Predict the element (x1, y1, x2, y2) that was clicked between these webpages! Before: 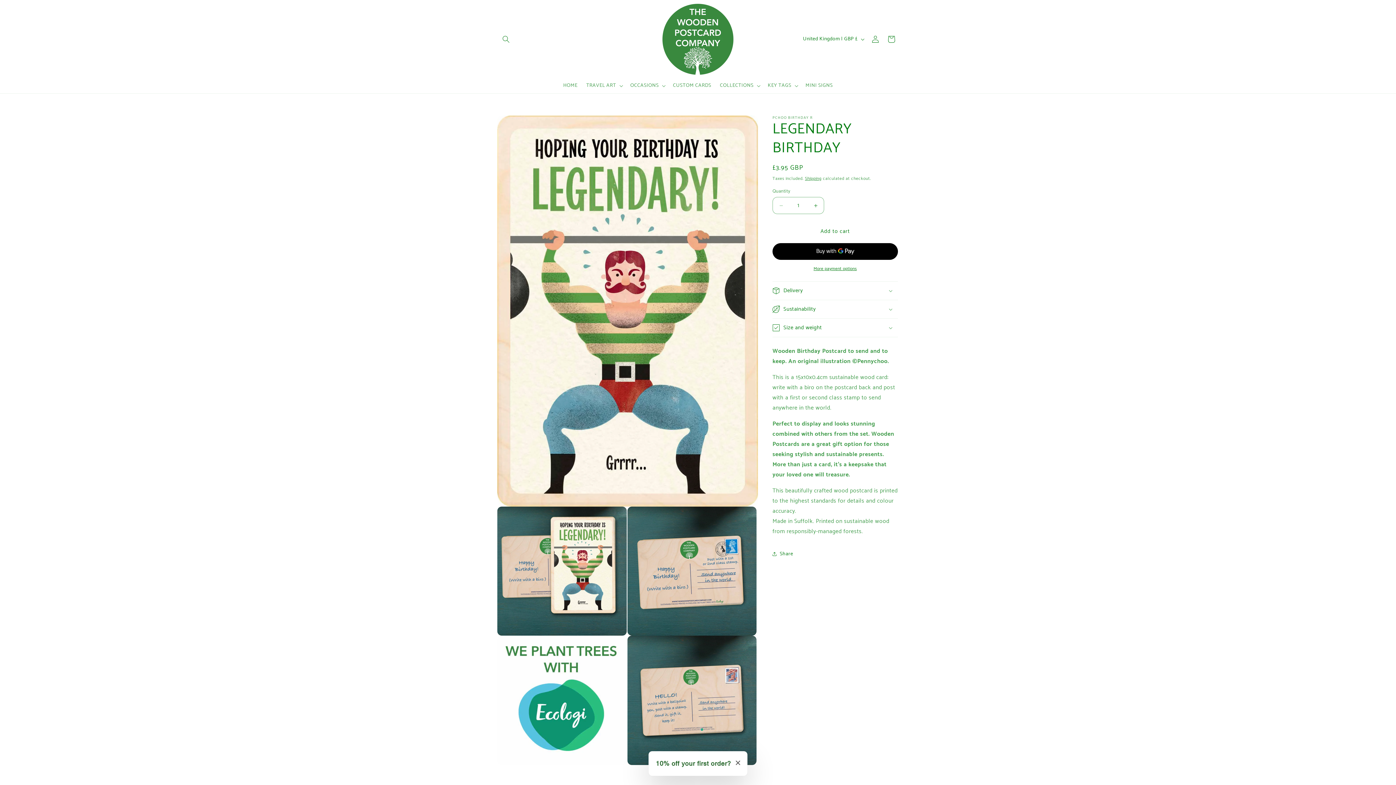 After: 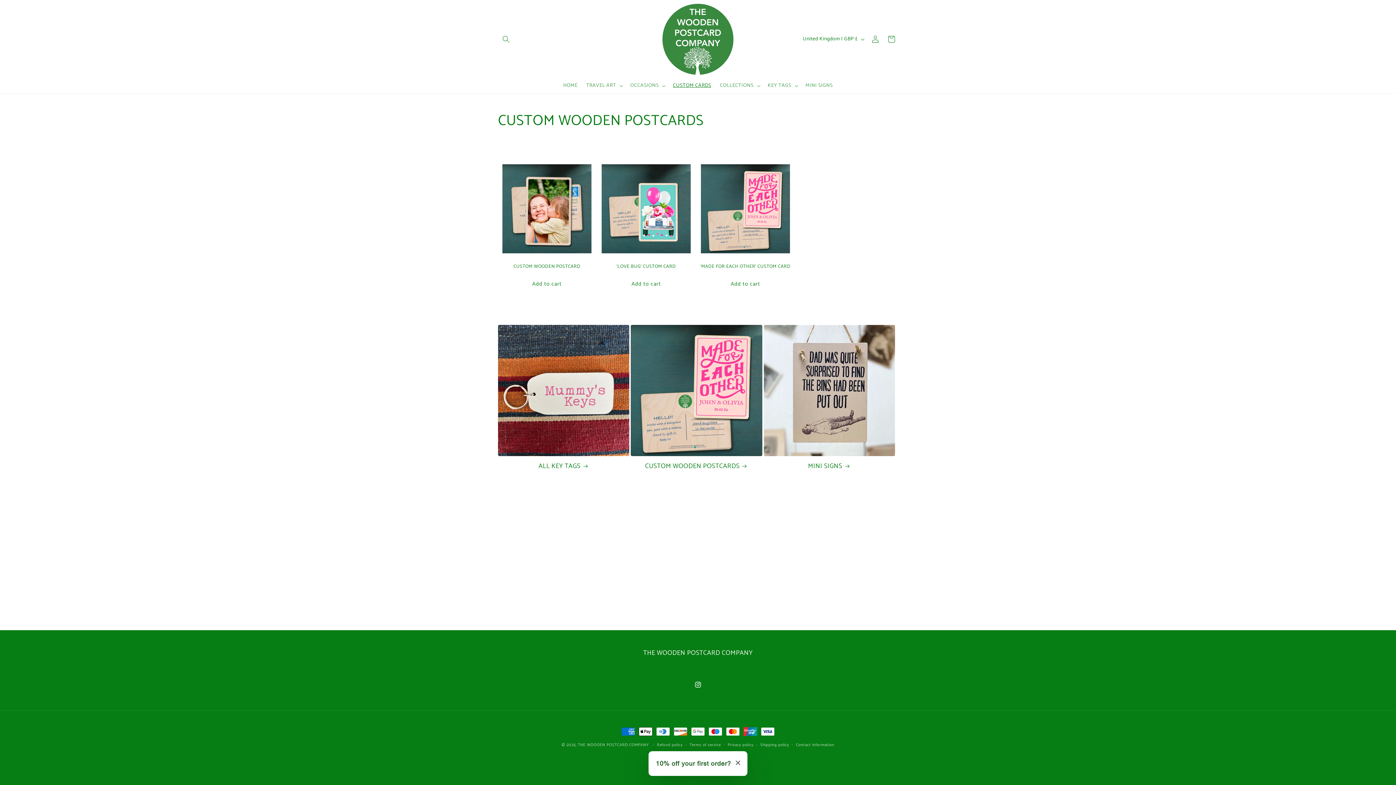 Action: bbox: (668, 78, 715, 93) label: CUSTOM CARDS